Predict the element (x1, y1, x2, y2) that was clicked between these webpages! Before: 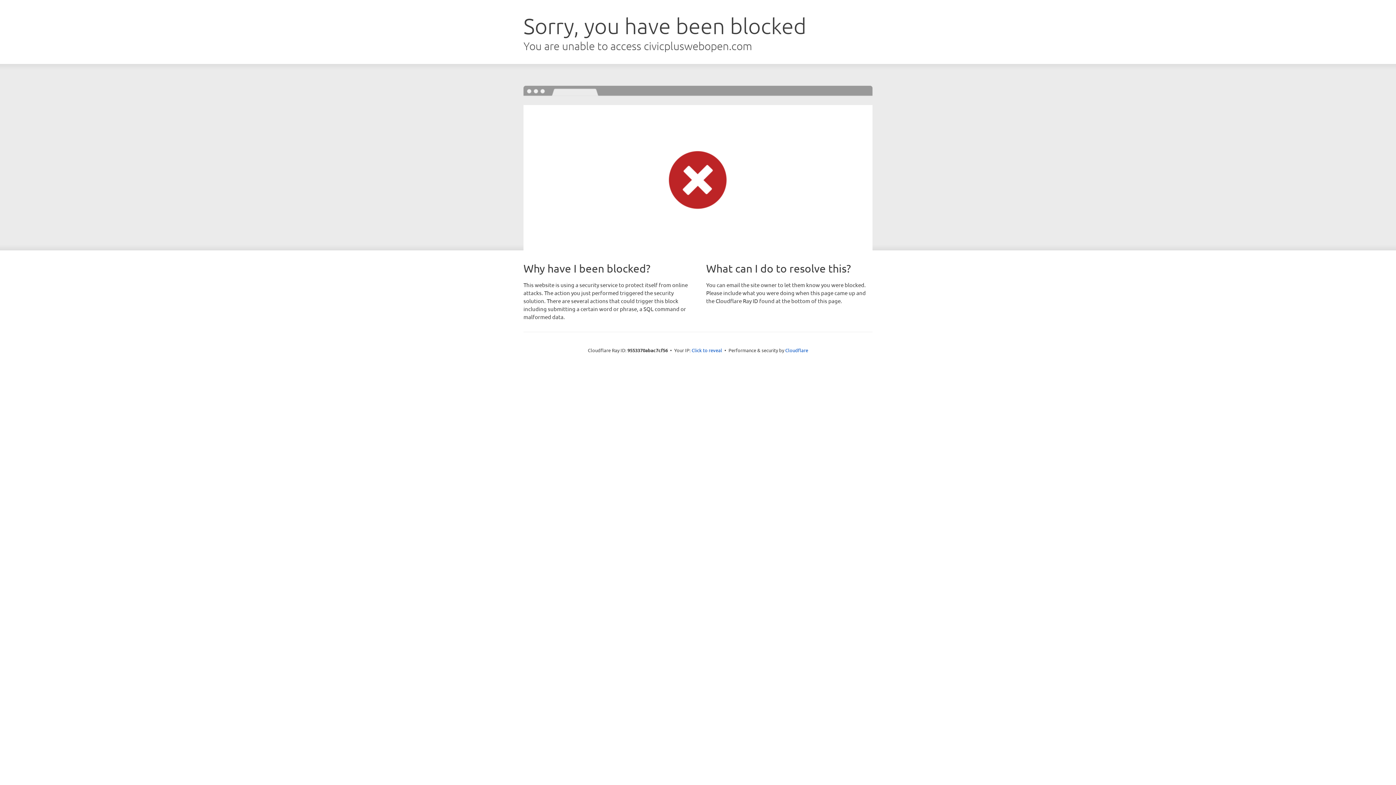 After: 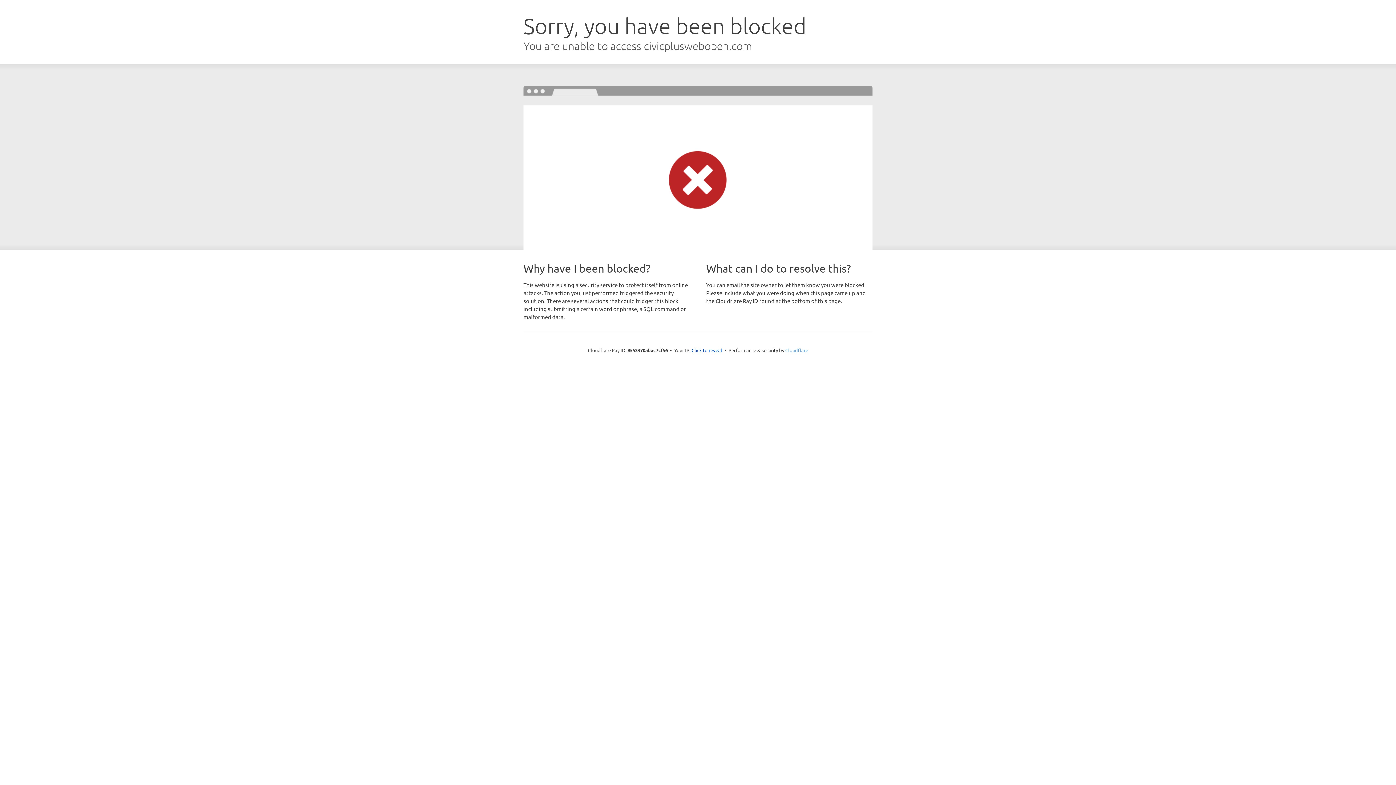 Action: bbox: (785, 347, 808, 353) label: Cloudflare